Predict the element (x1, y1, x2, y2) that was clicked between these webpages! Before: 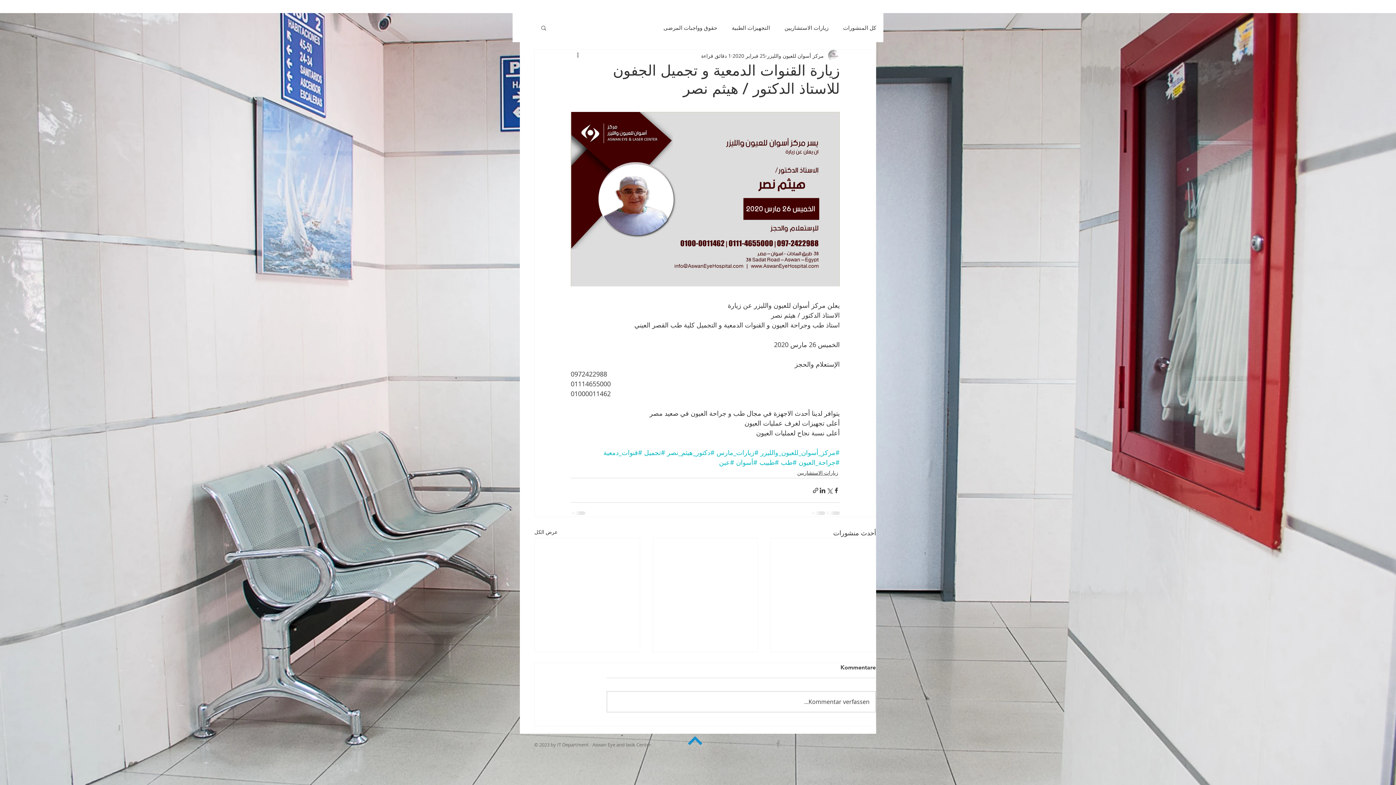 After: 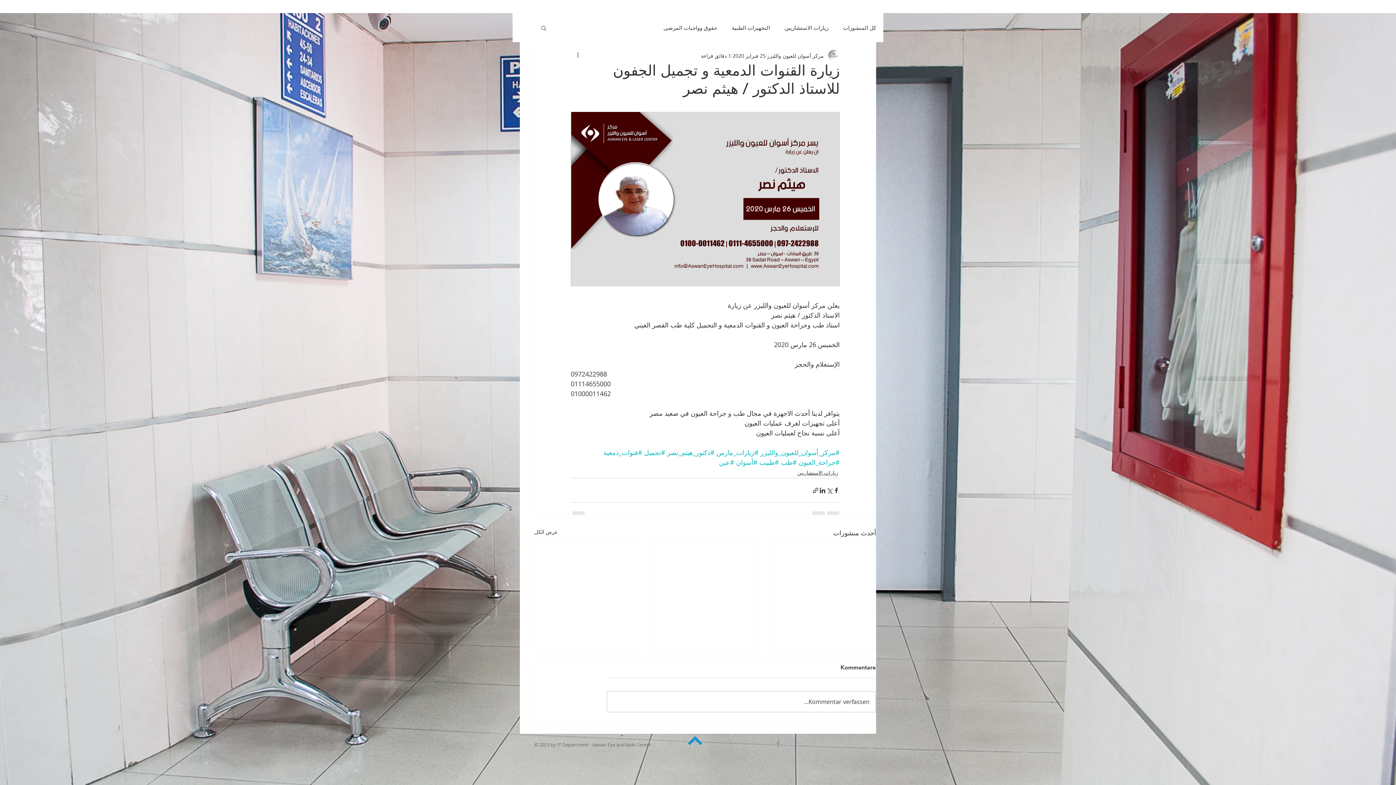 Action: bbox: (540, 24, 547, 30) label: بحث